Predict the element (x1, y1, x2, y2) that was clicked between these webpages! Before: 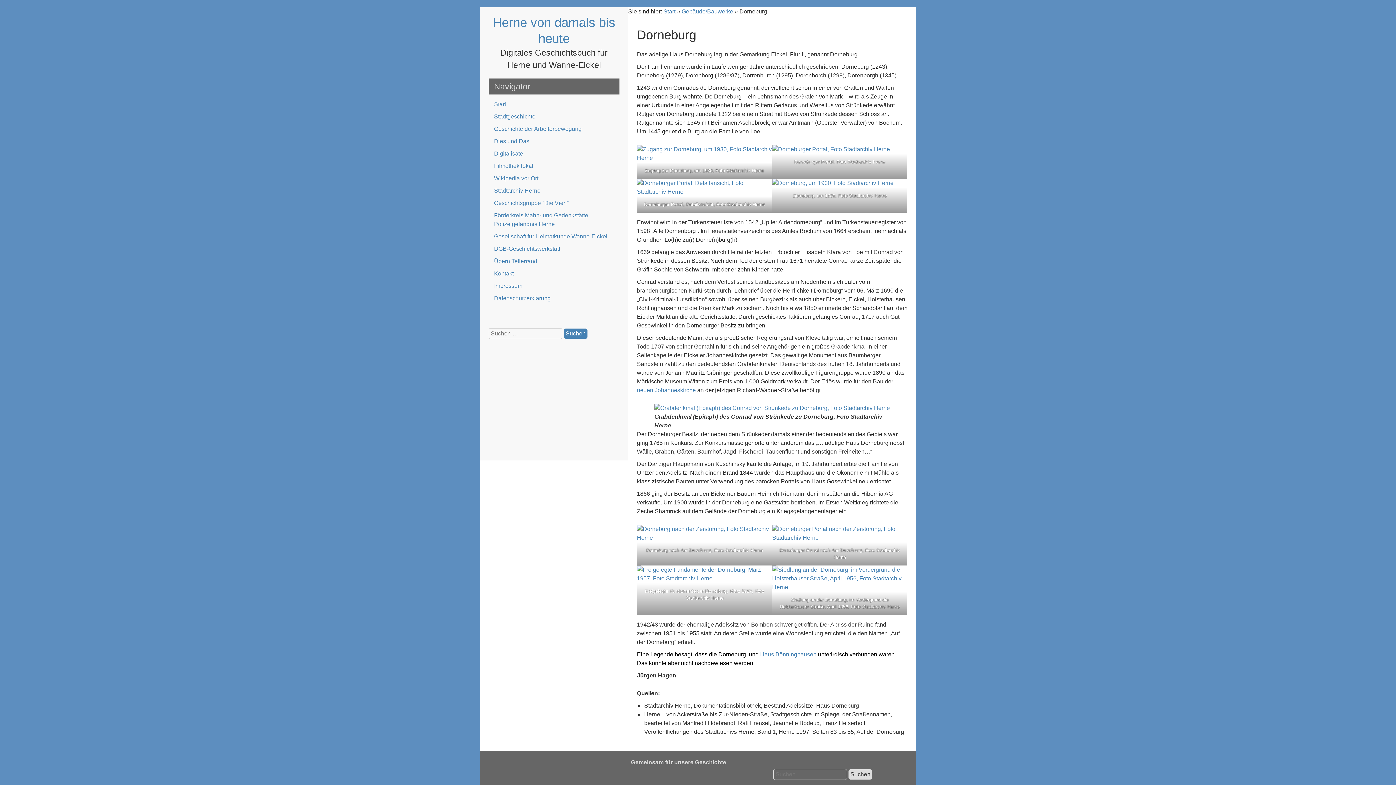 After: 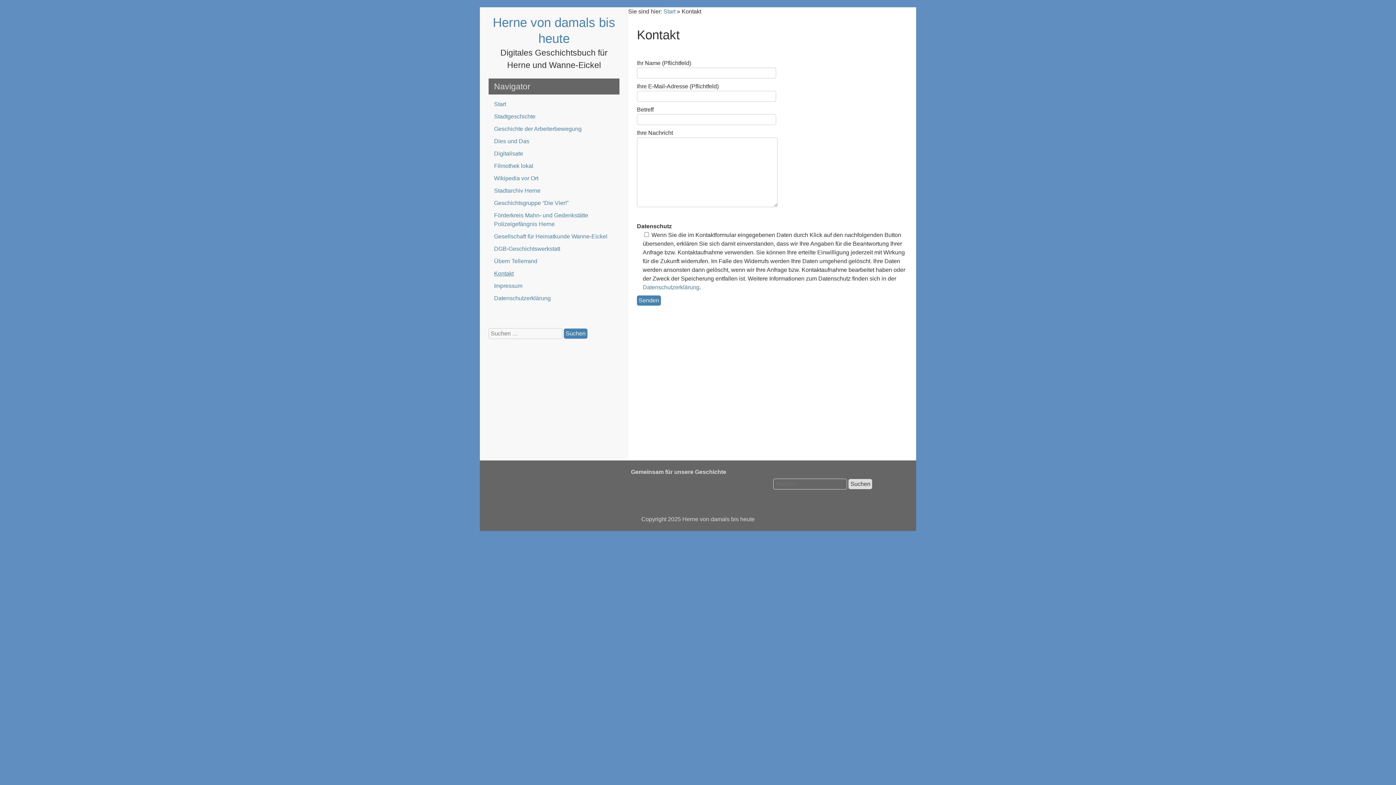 Action: bbox: (488, 267, 619, 280) label: Kontakt